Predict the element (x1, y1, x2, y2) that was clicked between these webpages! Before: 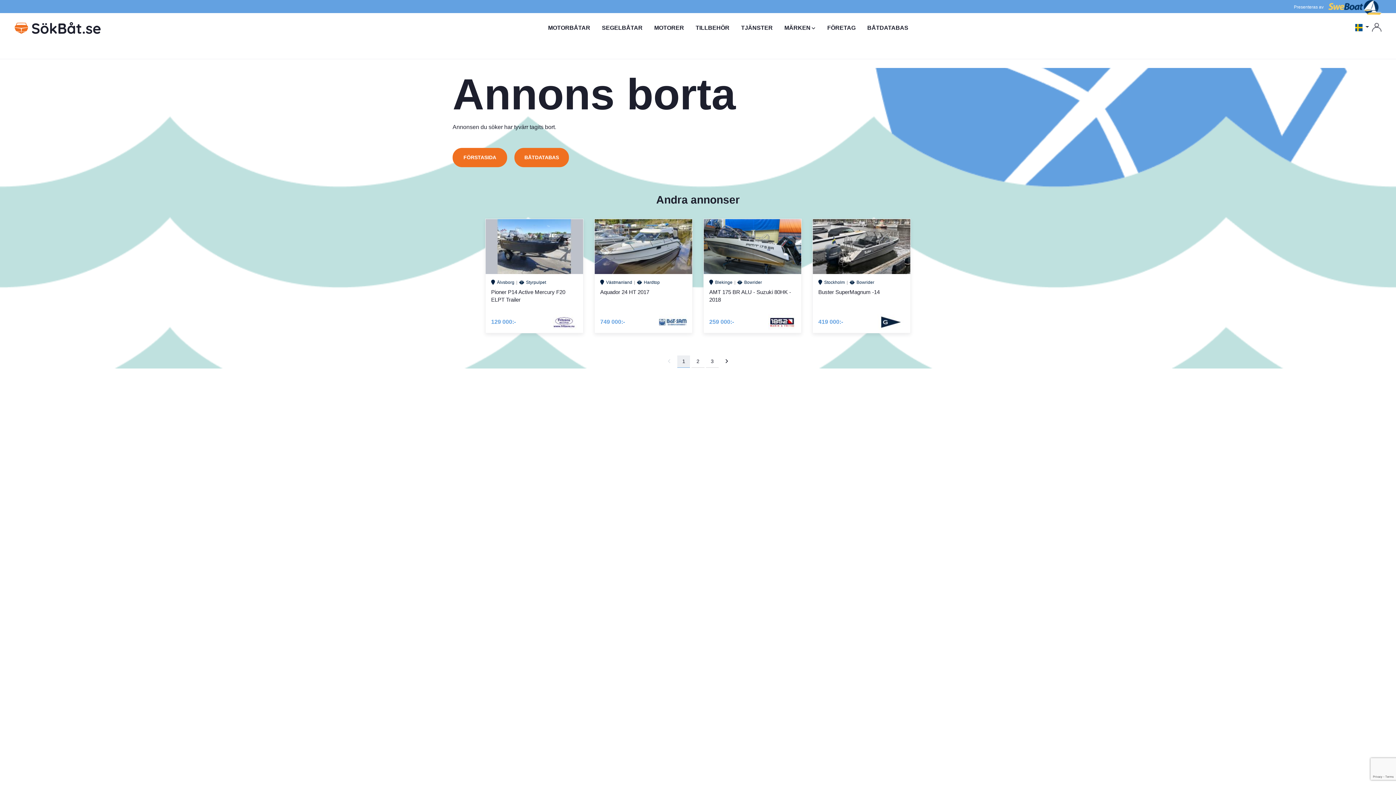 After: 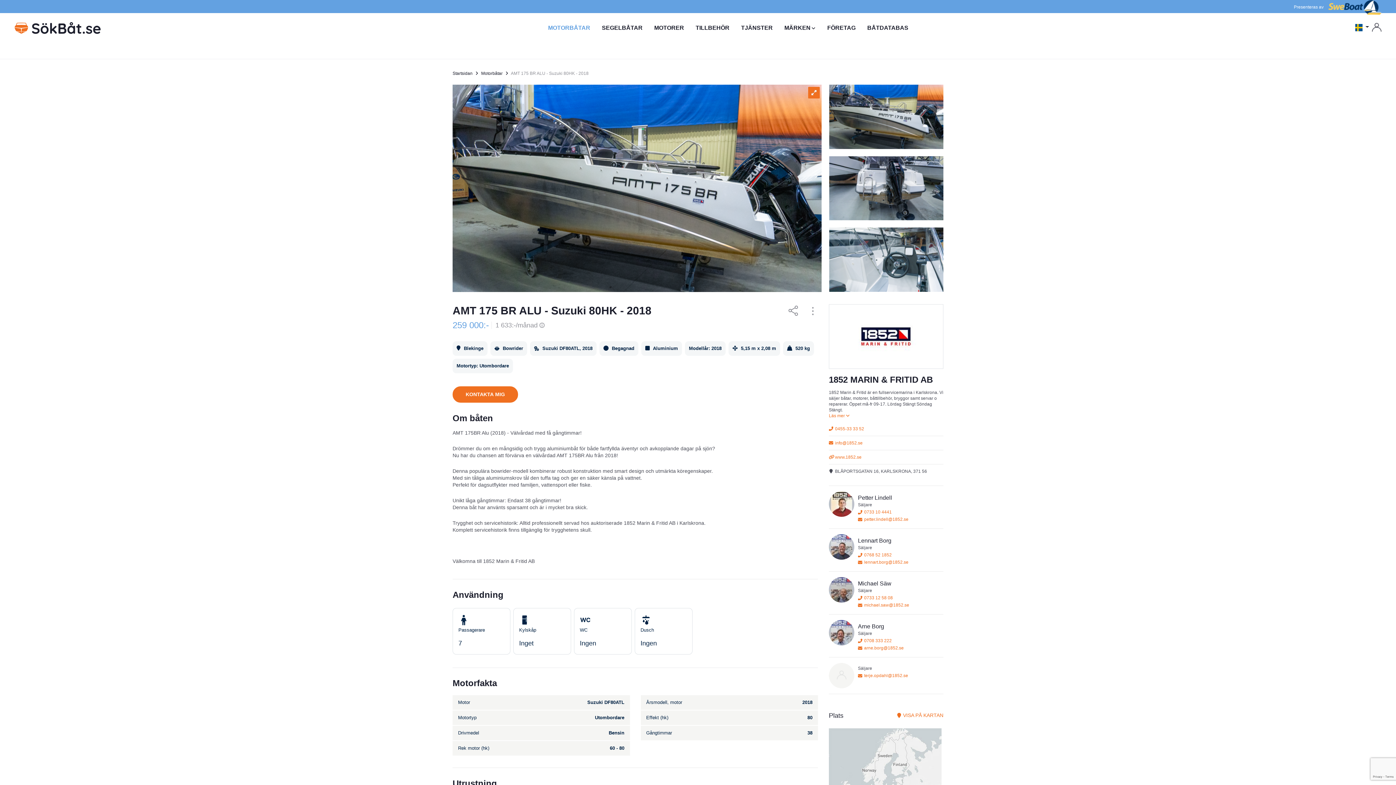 Action: label: Blekinge
Bowrider
AMT 175 BR ALU - Suzuki 80HK - 2018
259 000:- bbox: (704, 219, 801, 333)